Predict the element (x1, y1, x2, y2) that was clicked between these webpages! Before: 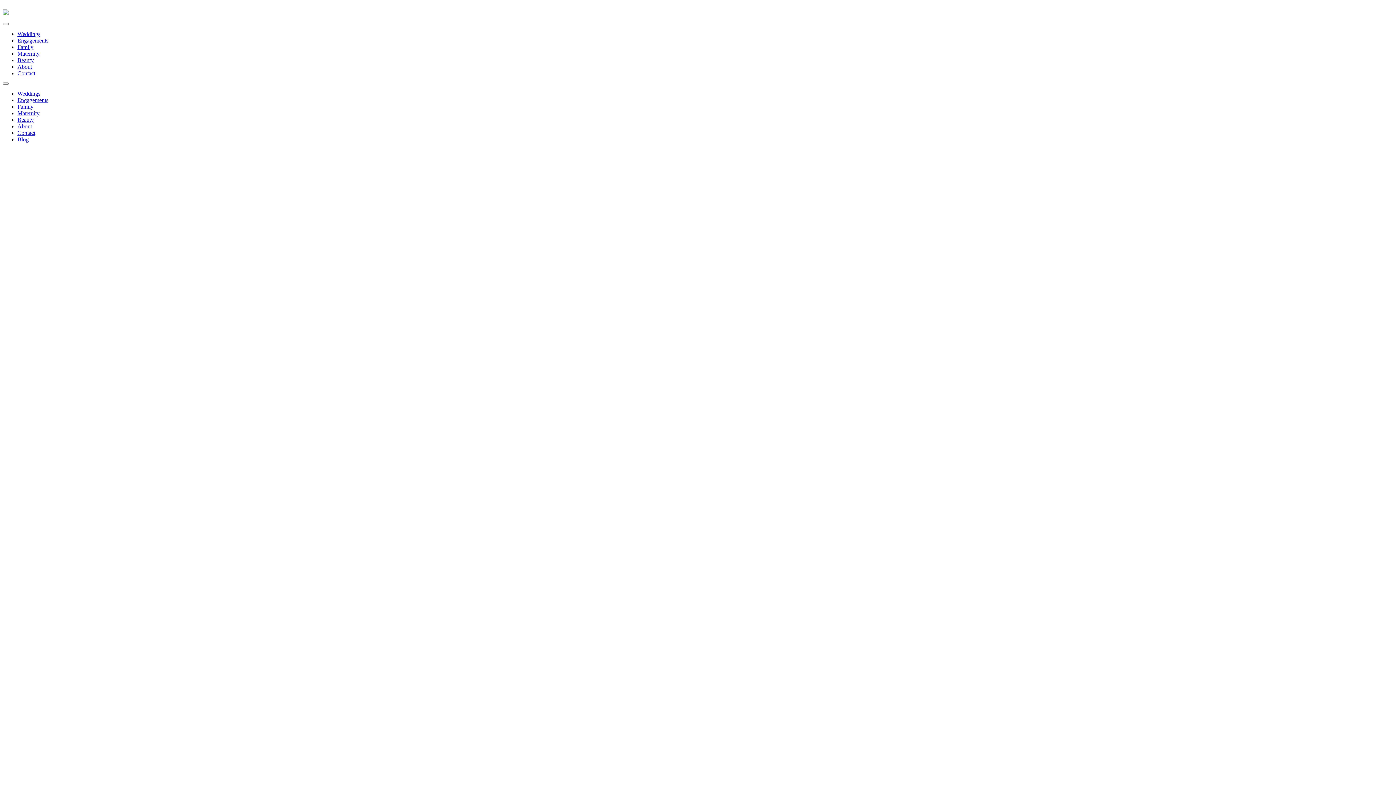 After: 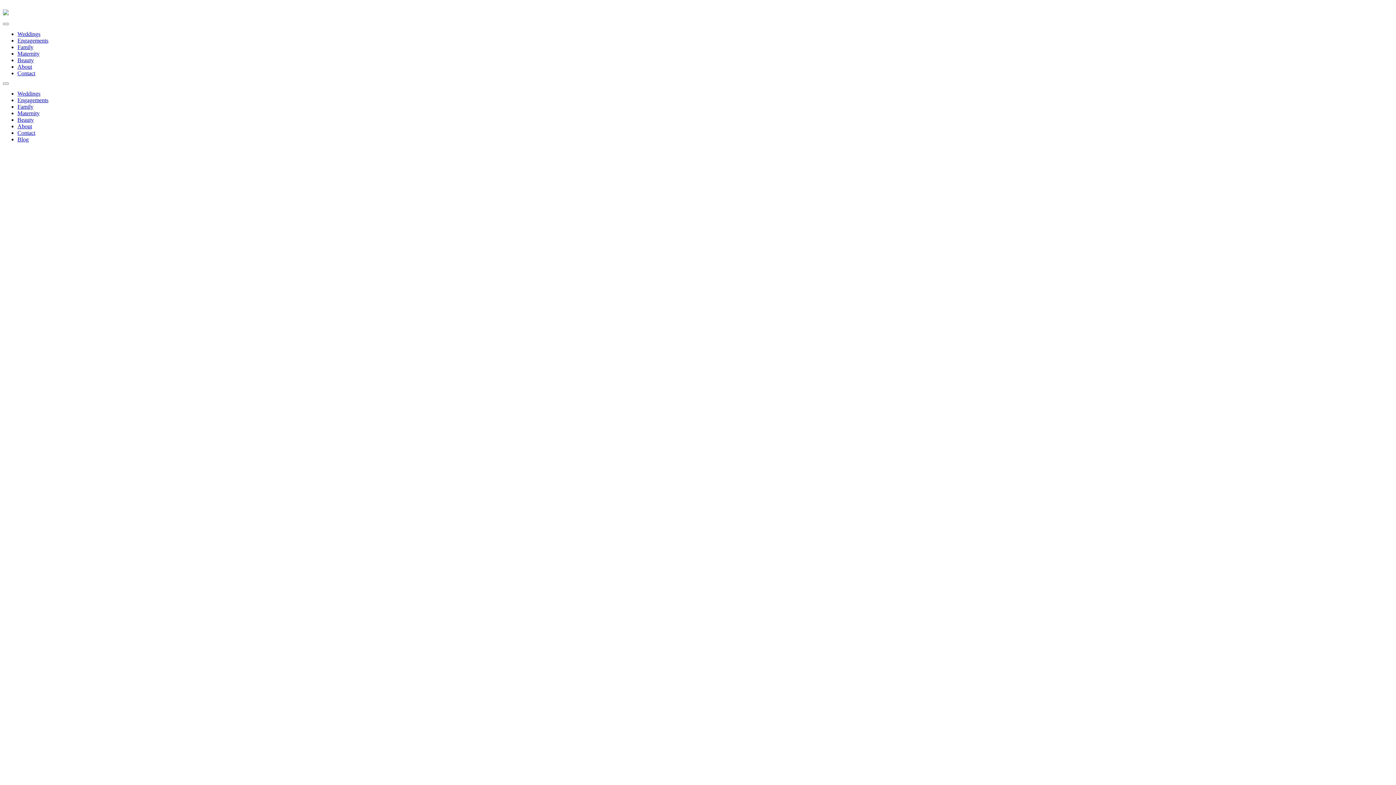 Action: bbox: (17, 129, 35, 136) label: Contact